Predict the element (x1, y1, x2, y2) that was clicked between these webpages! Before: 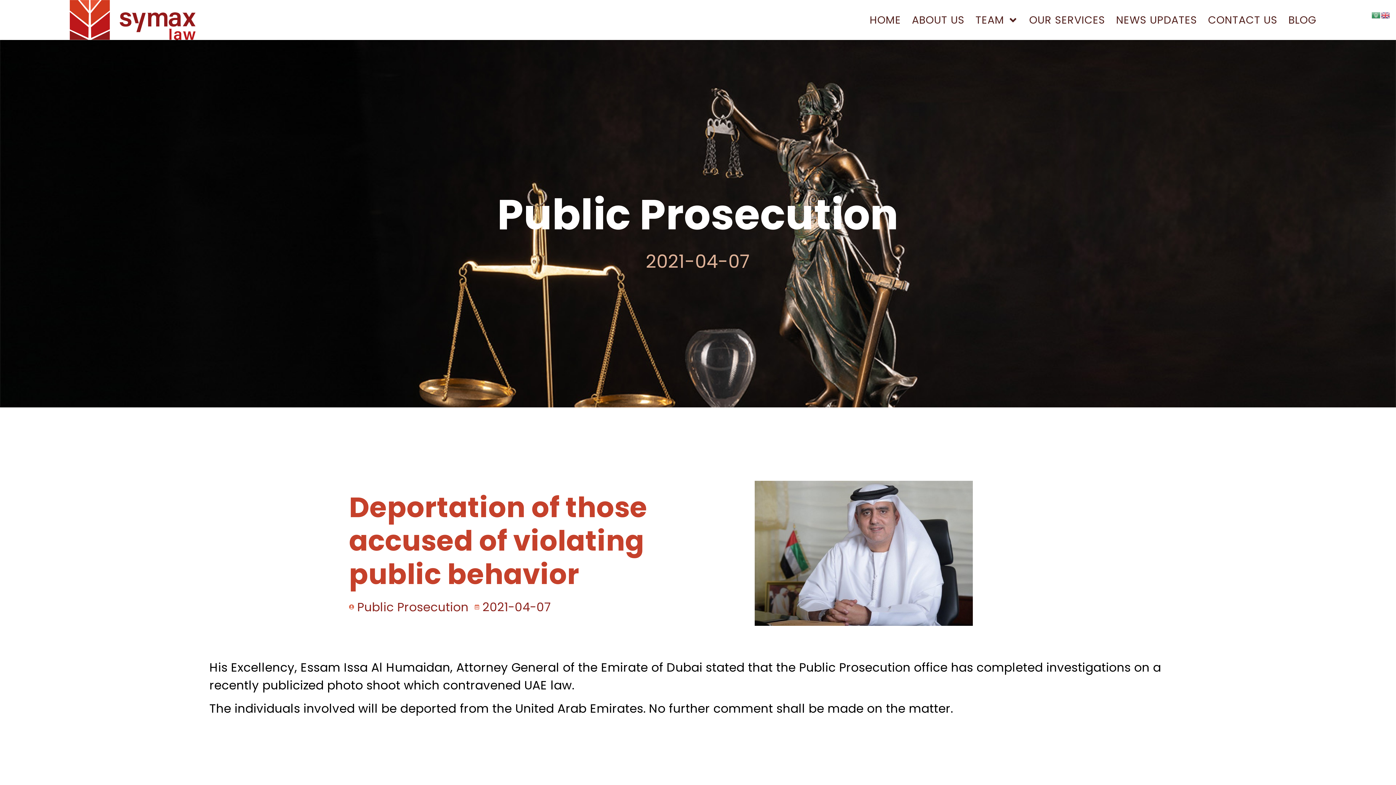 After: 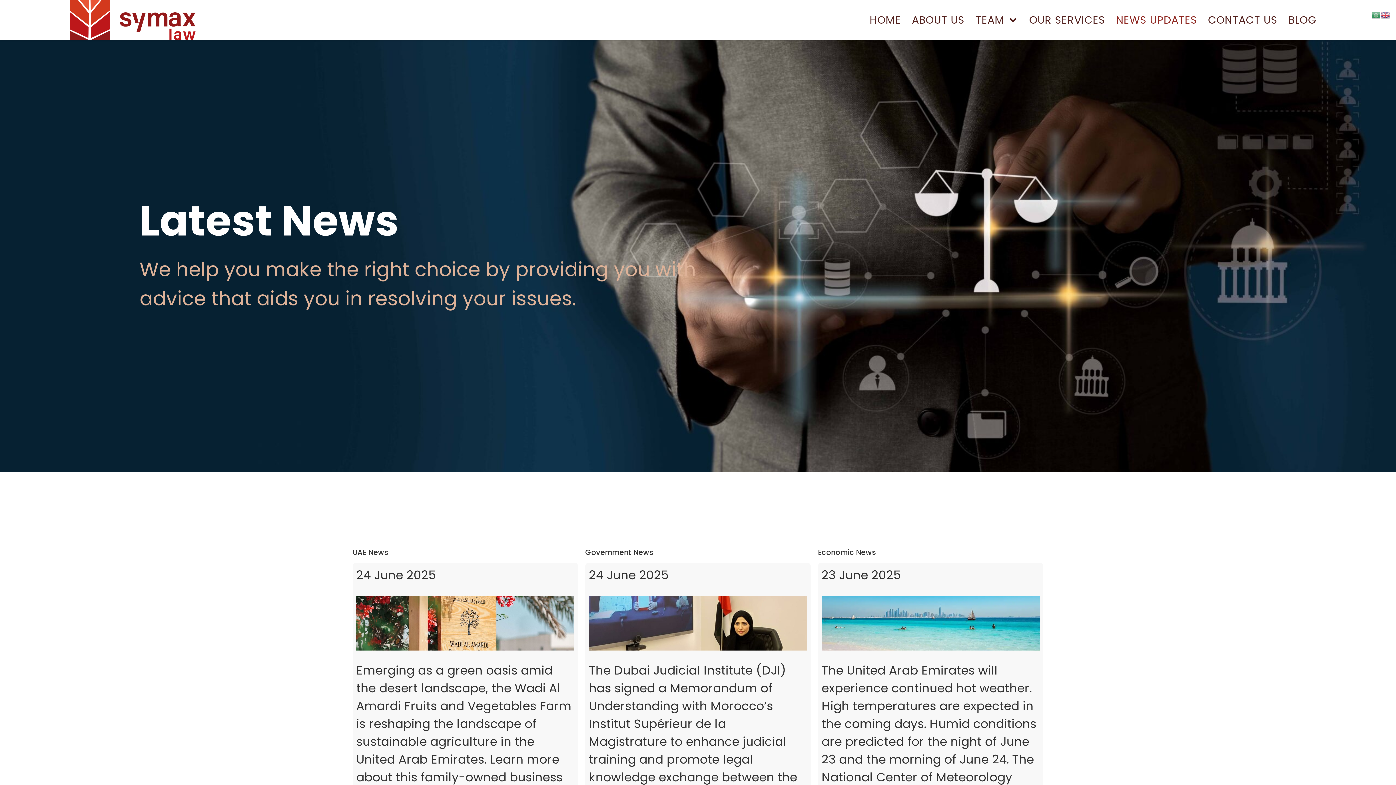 Action: bbox: (1110, 10, 1202, 29) label: NEWS UPDATES